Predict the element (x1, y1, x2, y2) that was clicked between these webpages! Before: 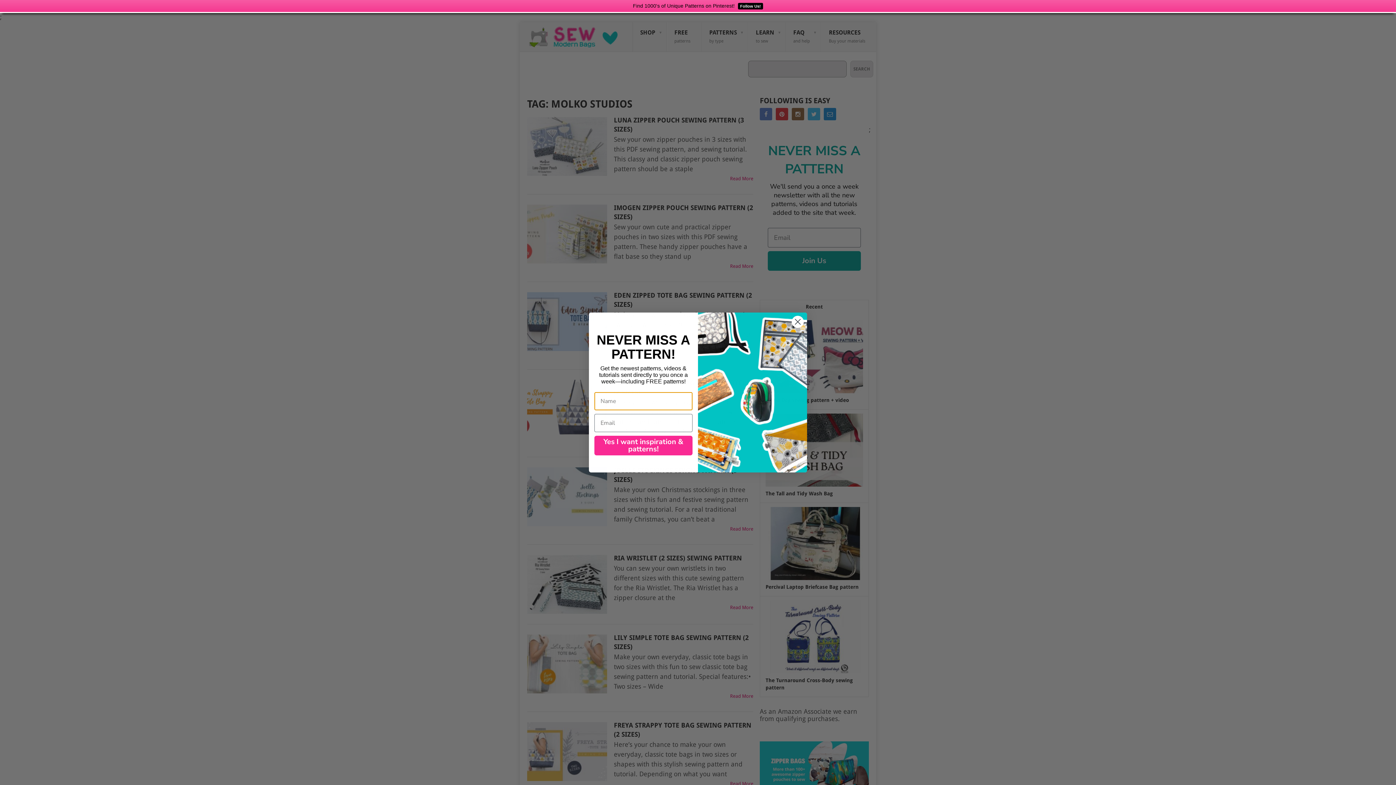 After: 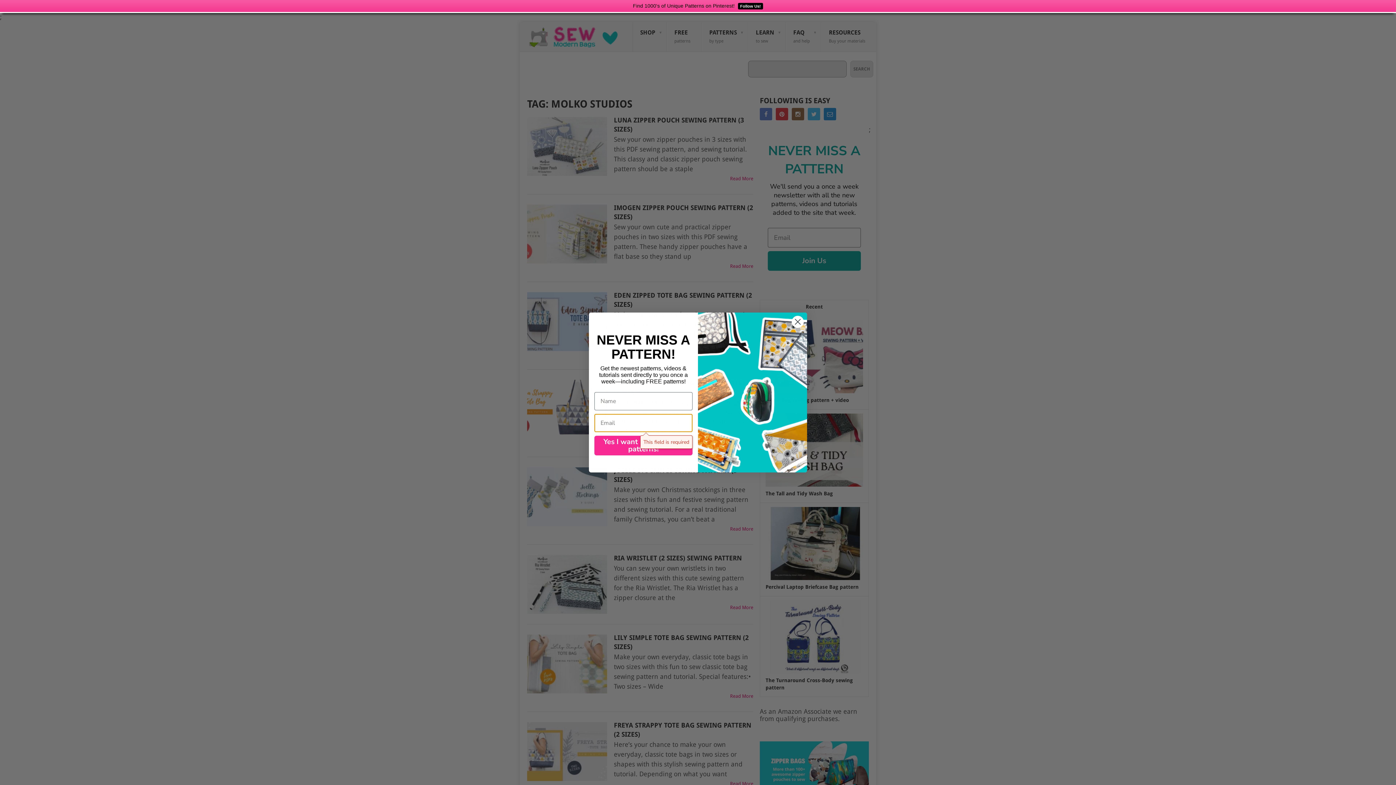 Action: bbox: (594, 436, 692, 455) label: Yes I want inspiration & patterns!